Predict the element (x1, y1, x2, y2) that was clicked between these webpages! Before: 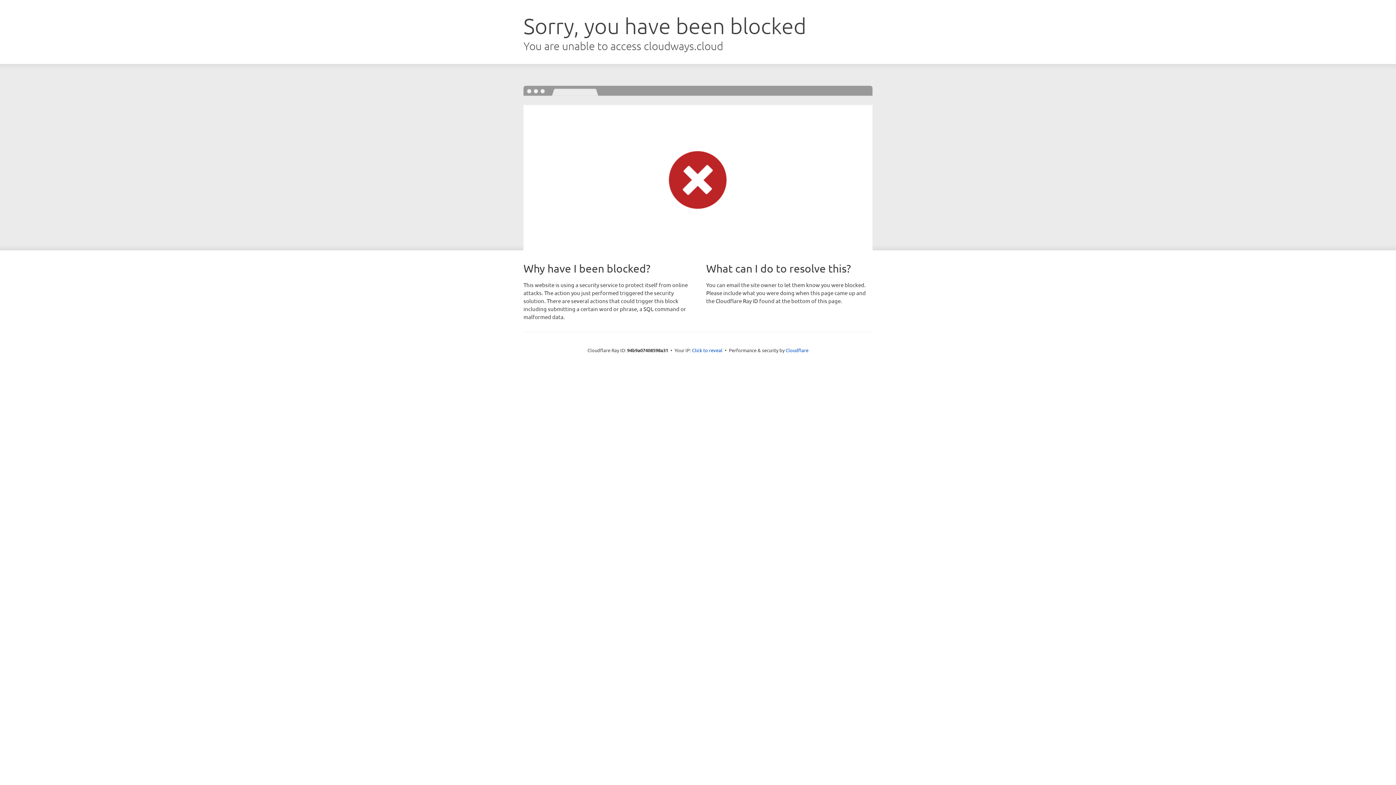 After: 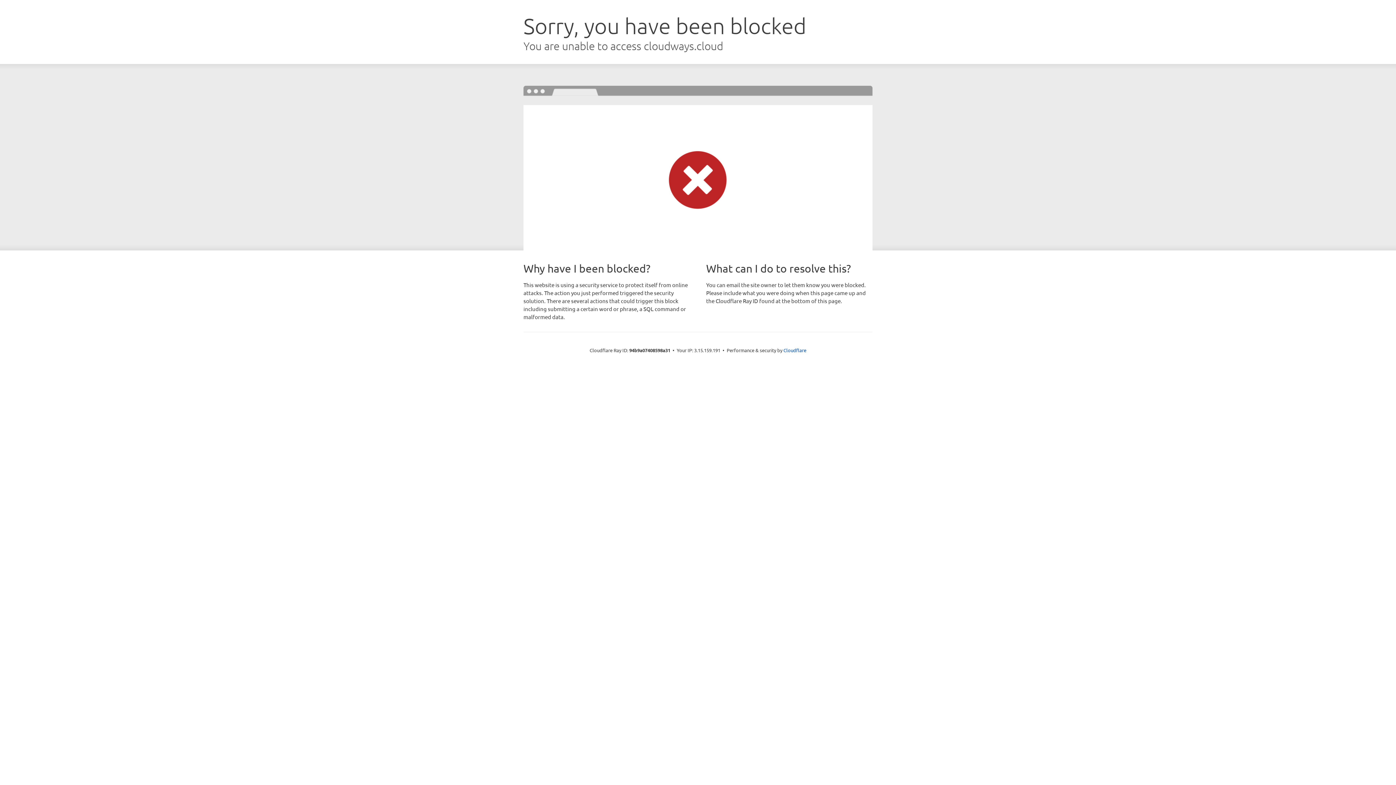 Action: label: Click to reveal bbox: (692, 346, 722, 353)